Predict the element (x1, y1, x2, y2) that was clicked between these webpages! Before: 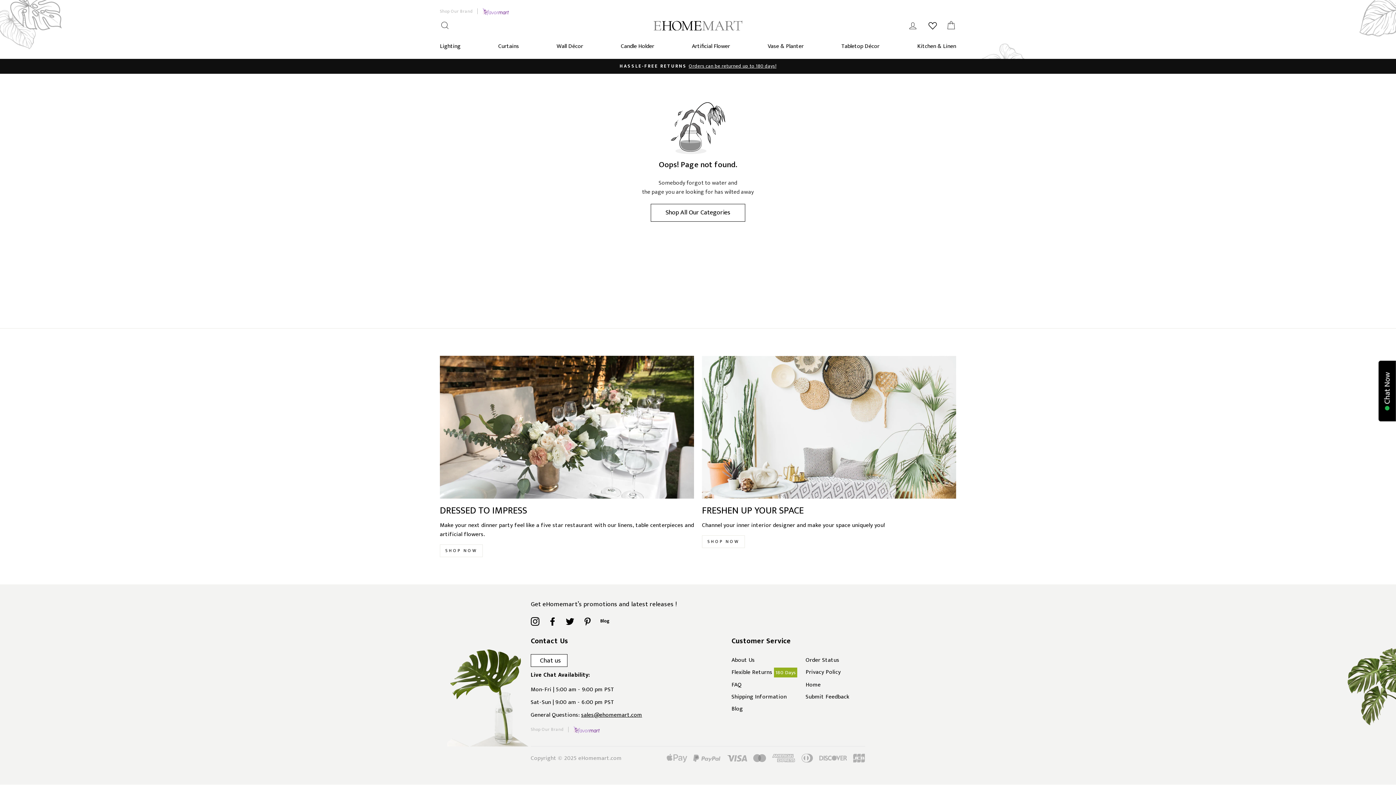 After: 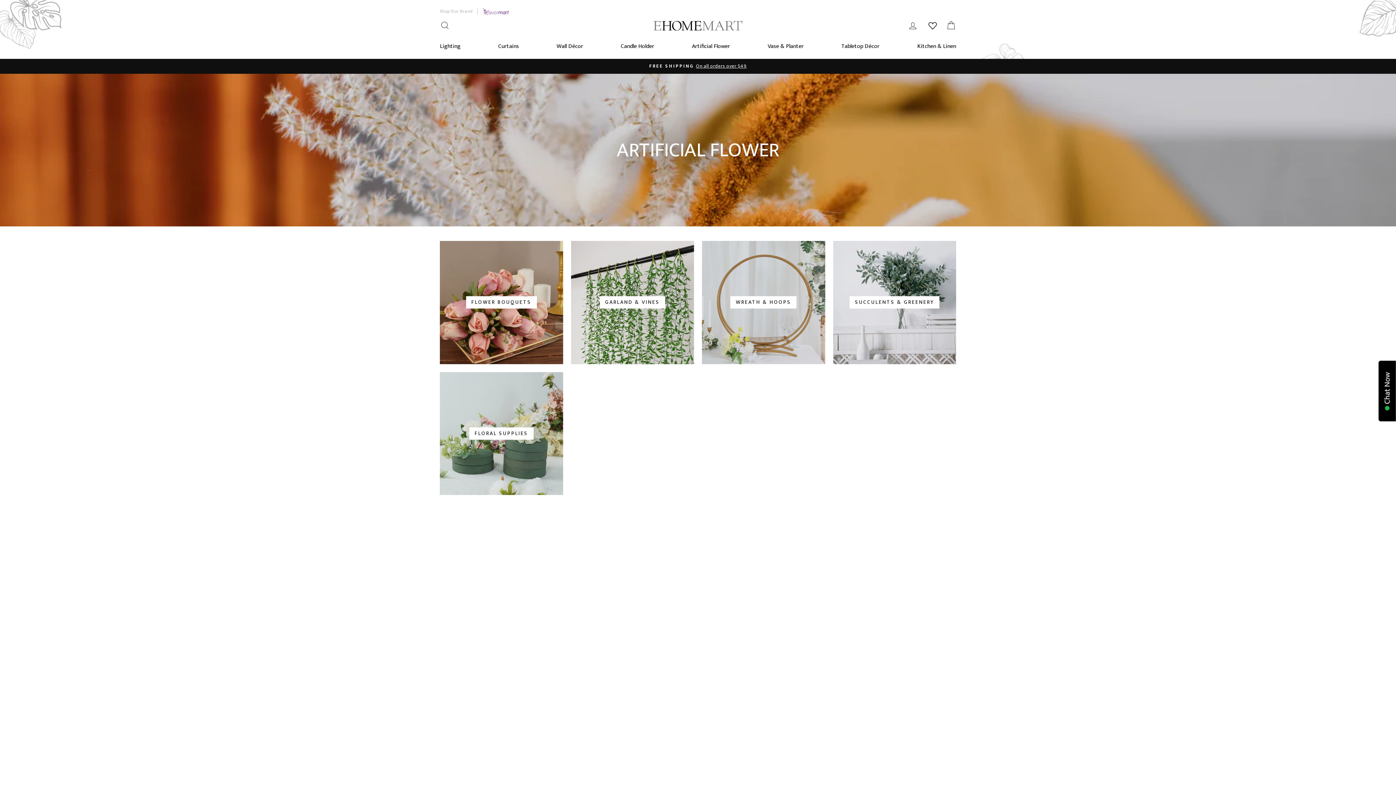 Action: label: Artificial Flower bbox: (692, 39, 730, 53)